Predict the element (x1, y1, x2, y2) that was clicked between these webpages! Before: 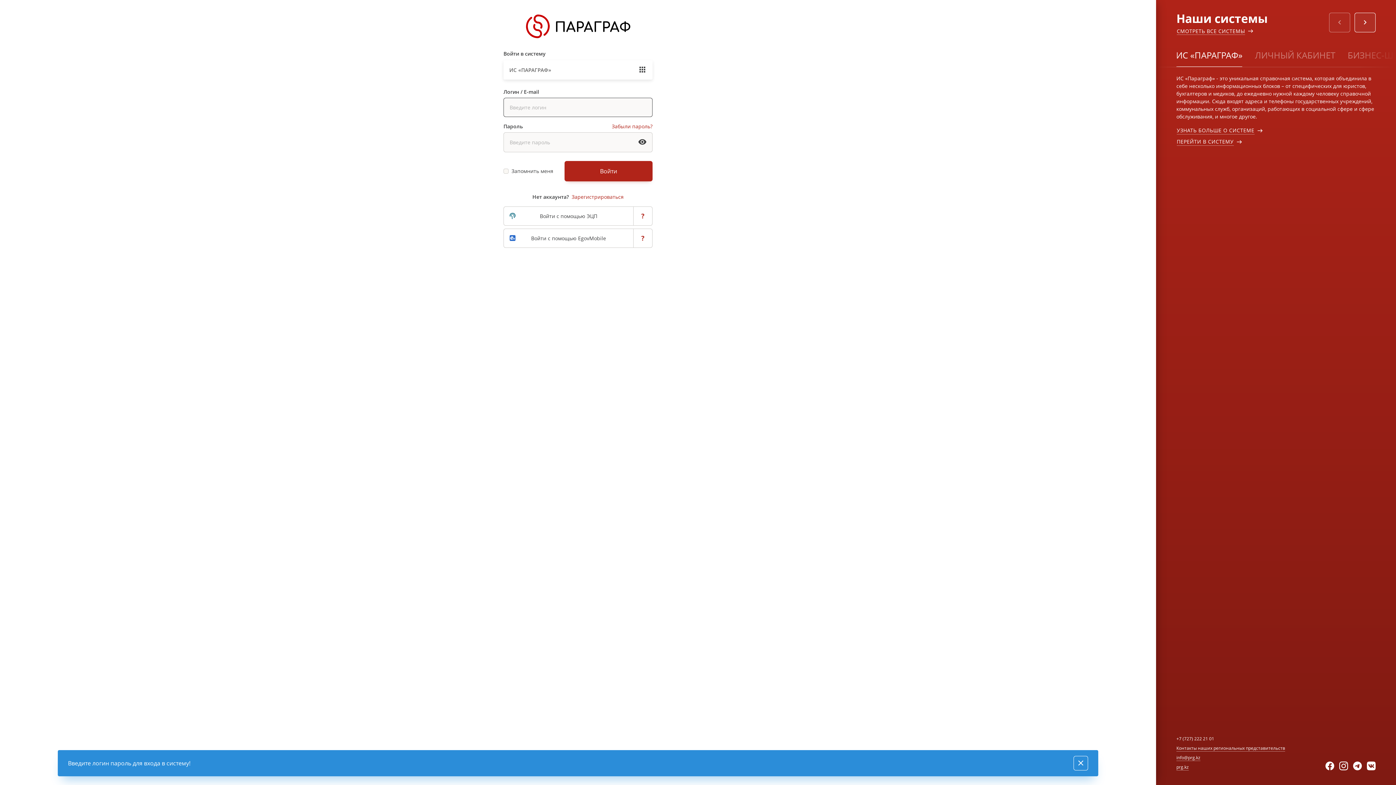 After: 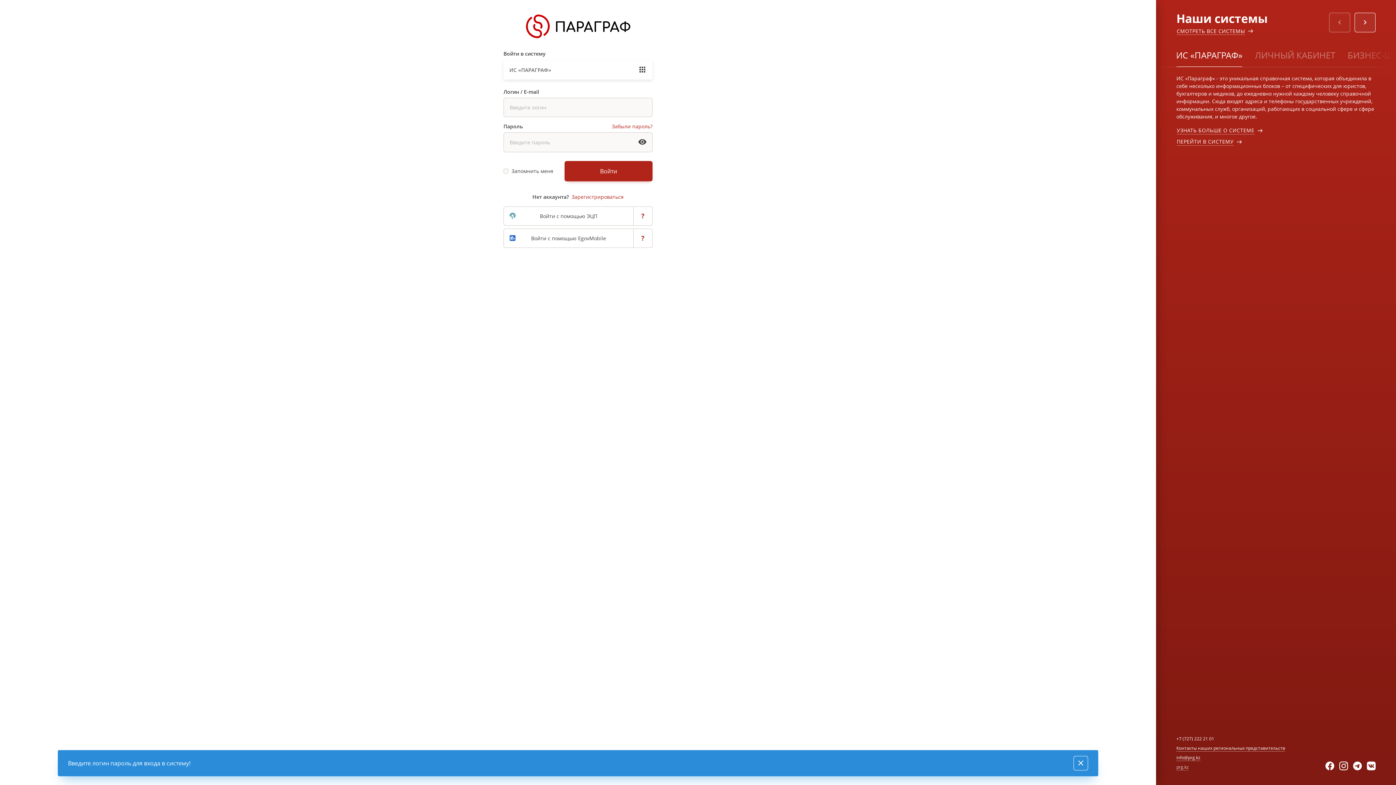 Action: label: prg.kz bbox: (1176, 764, 1189, 770)